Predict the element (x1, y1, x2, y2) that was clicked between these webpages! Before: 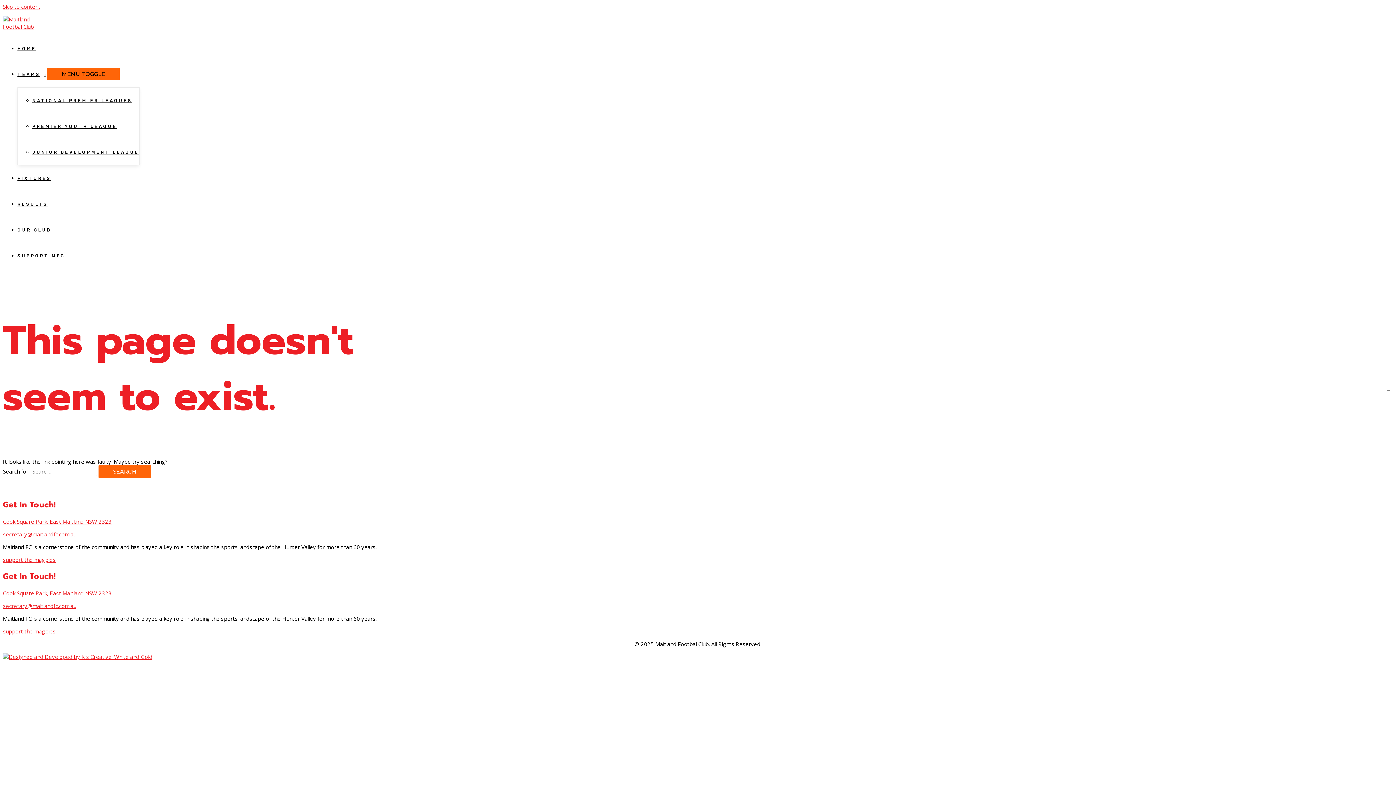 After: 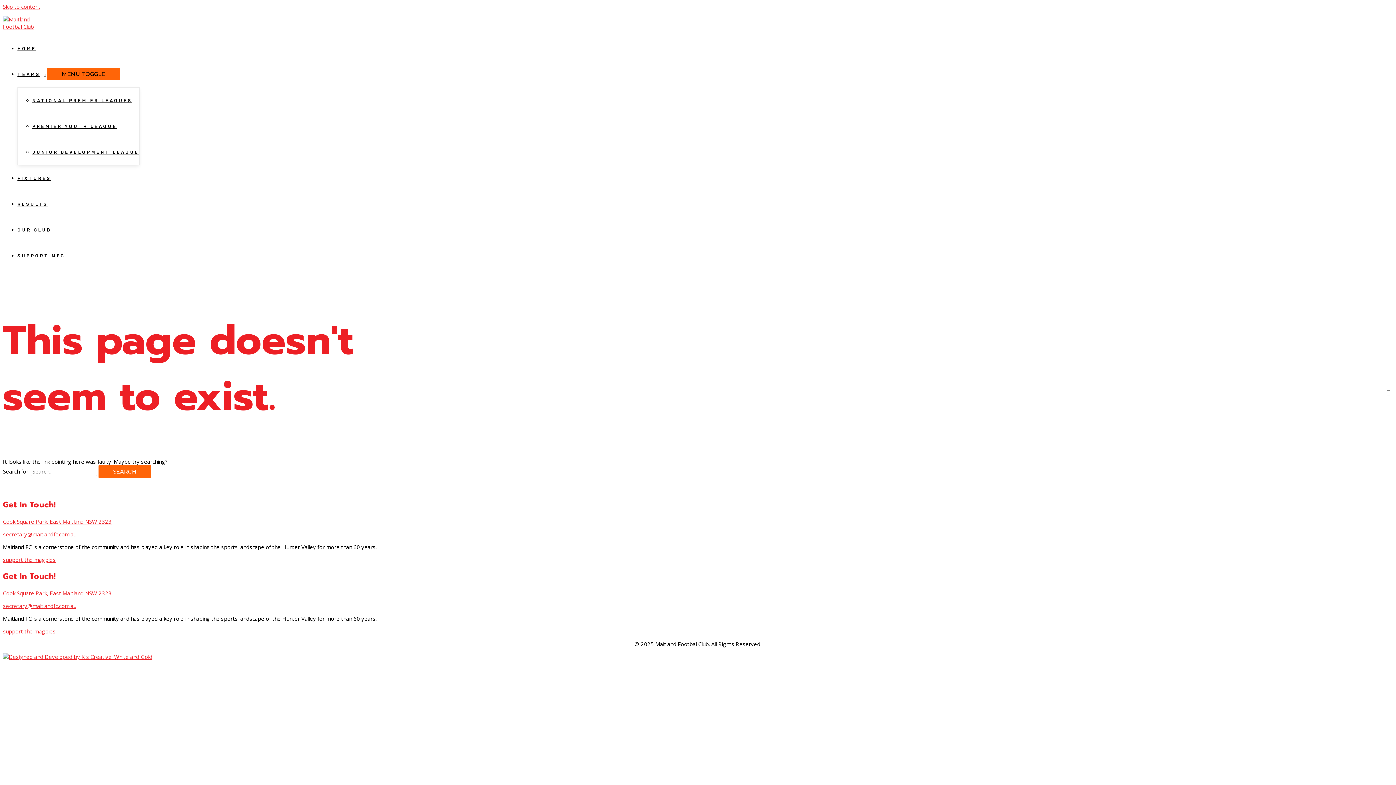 Action: bbox: (2, 589, 1393, 596) label: Cook Square Park, East Maitland NSW 2323